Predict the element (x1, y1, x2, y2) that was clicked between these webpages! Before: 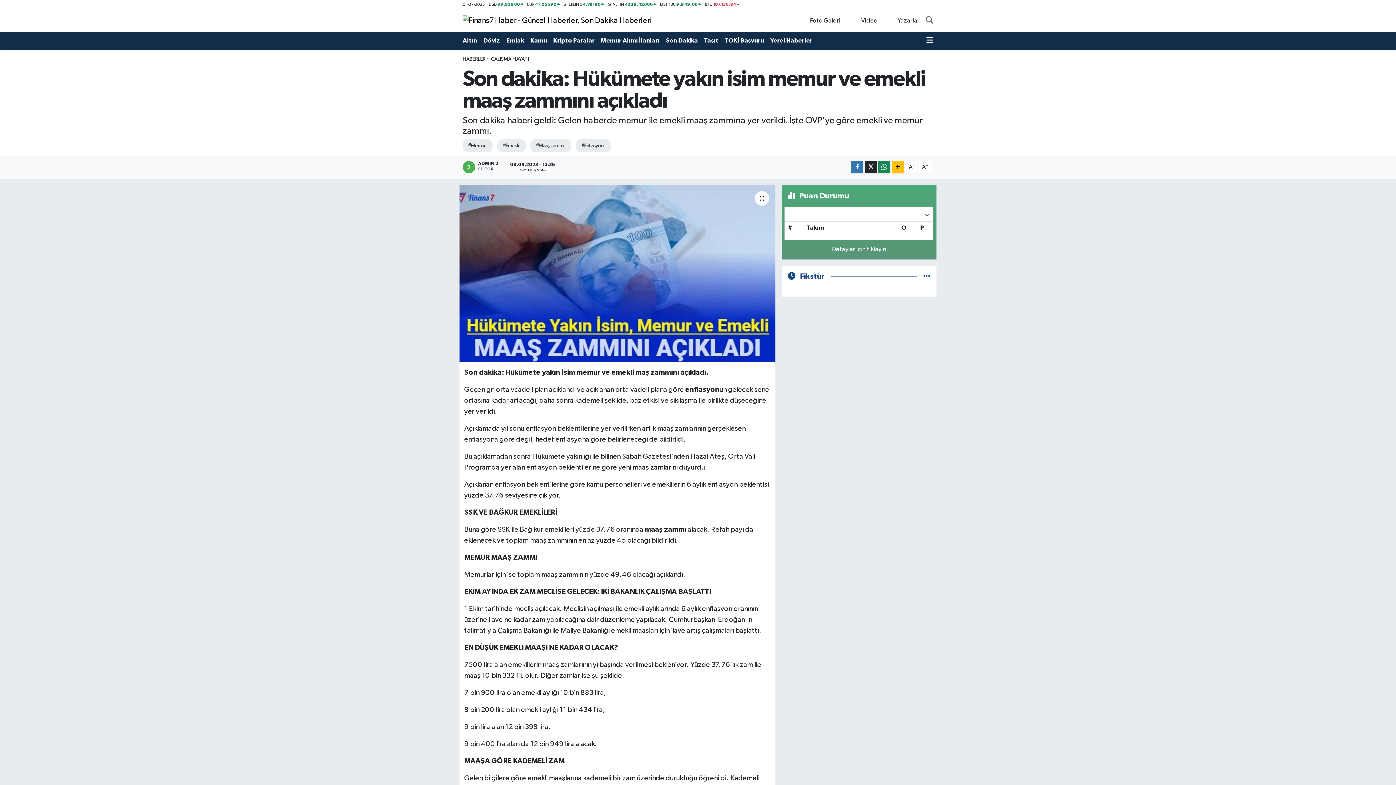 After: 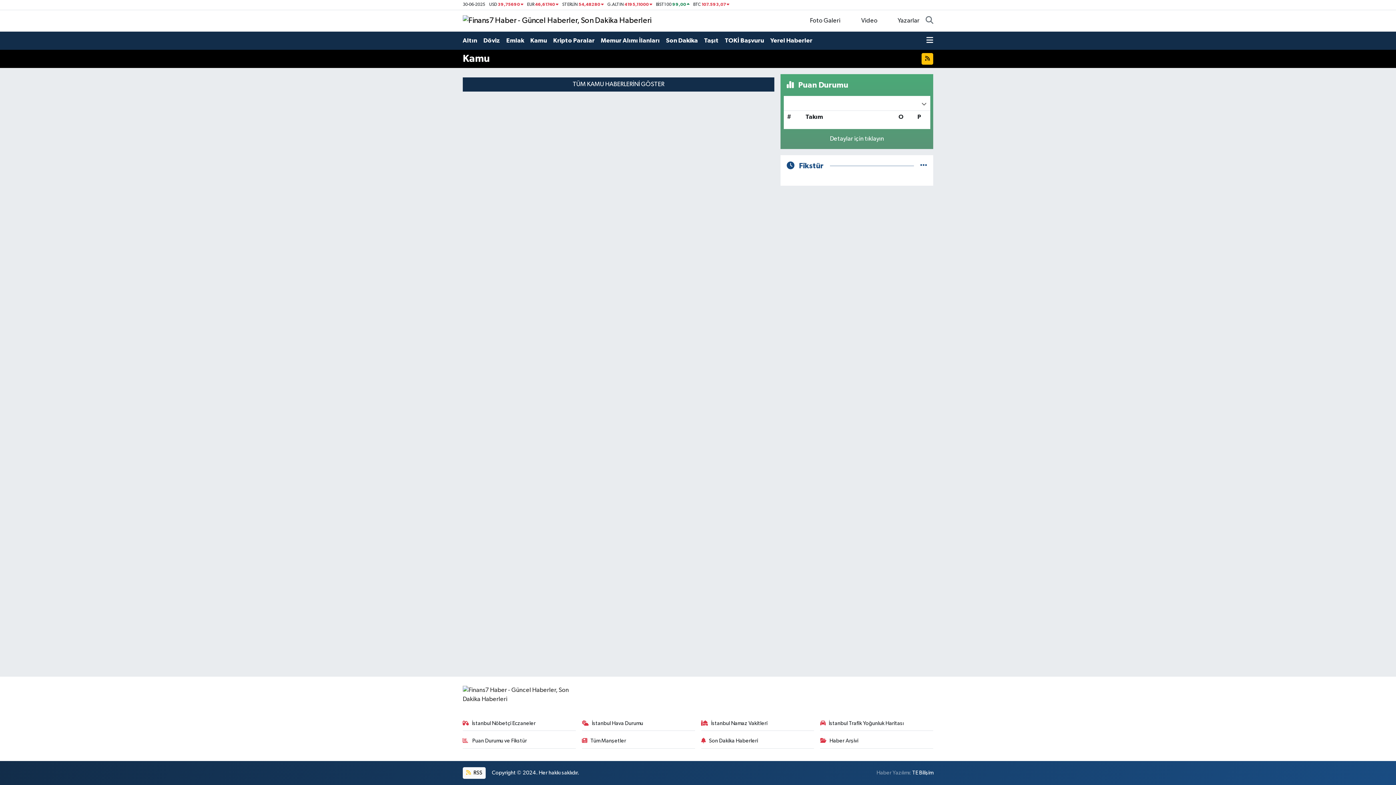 Action: bbox: (530, 33, 553, 48) label: Kamu